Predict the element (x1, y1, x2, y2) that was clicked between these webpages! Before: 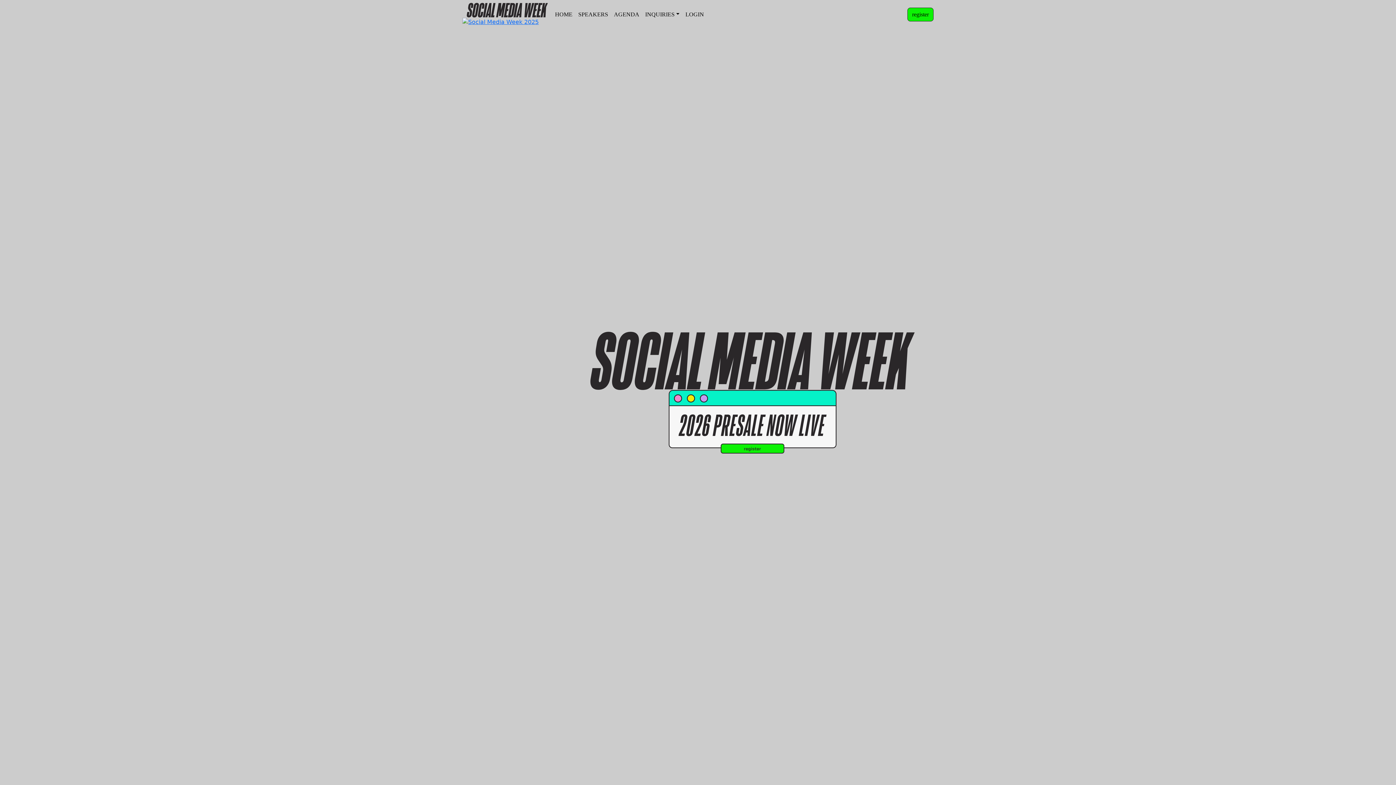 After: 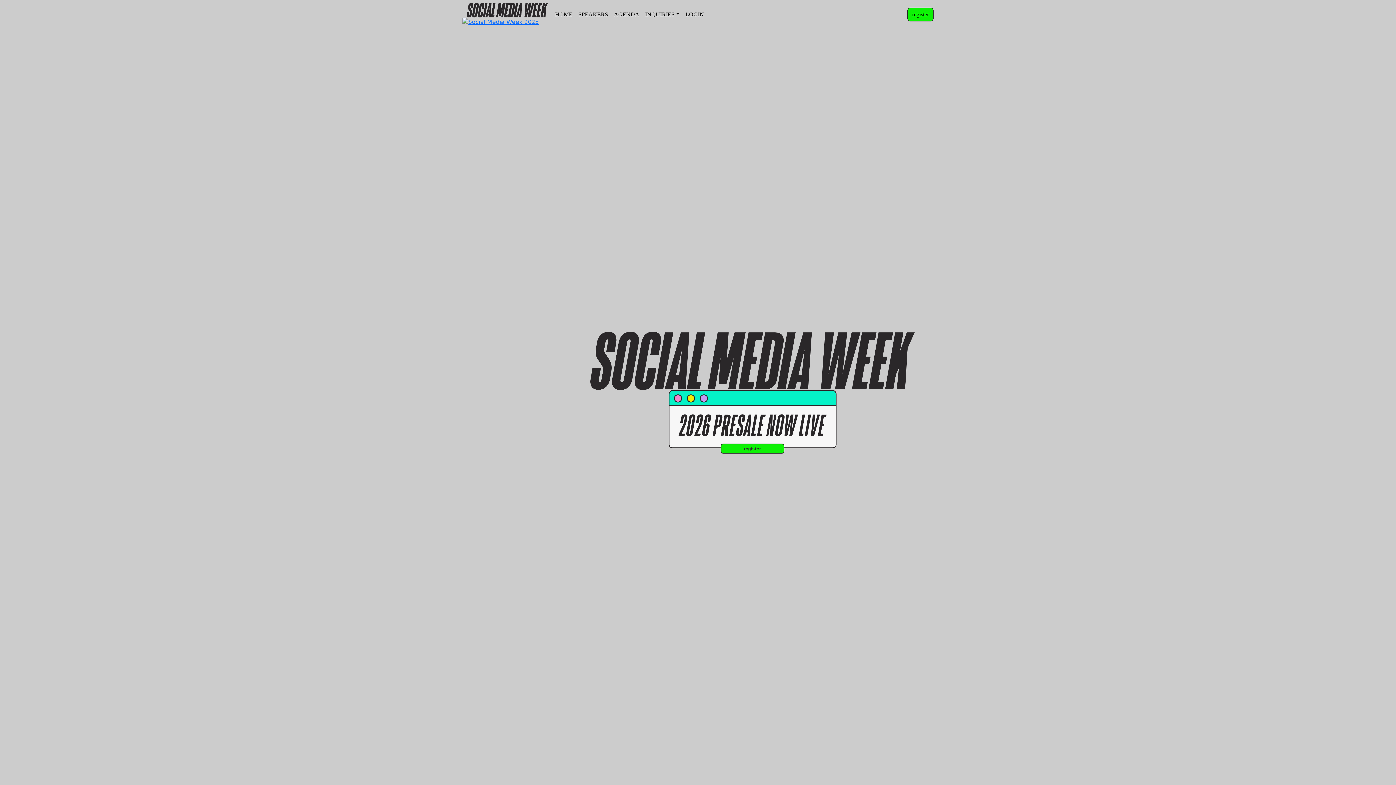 Action: bbox: (466, 2, 547, 17)